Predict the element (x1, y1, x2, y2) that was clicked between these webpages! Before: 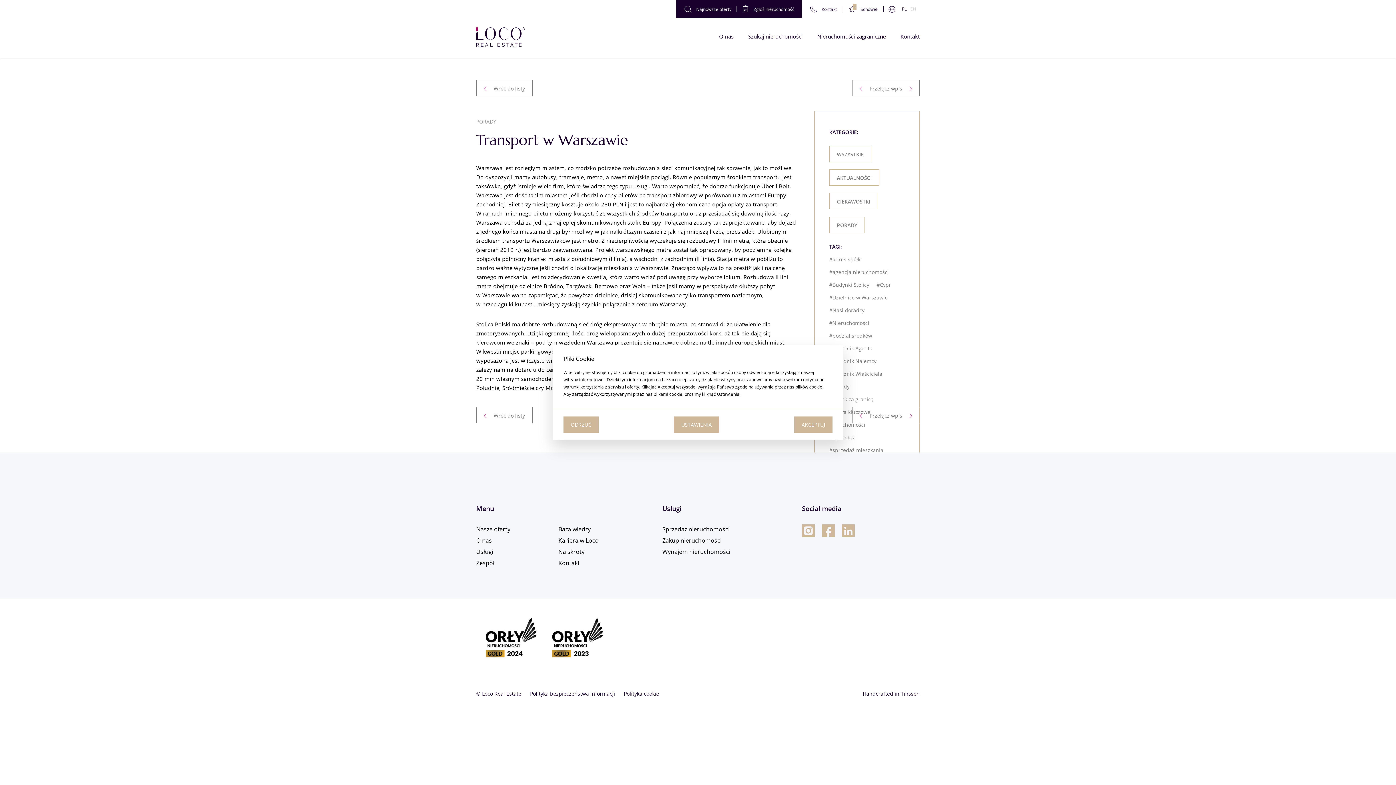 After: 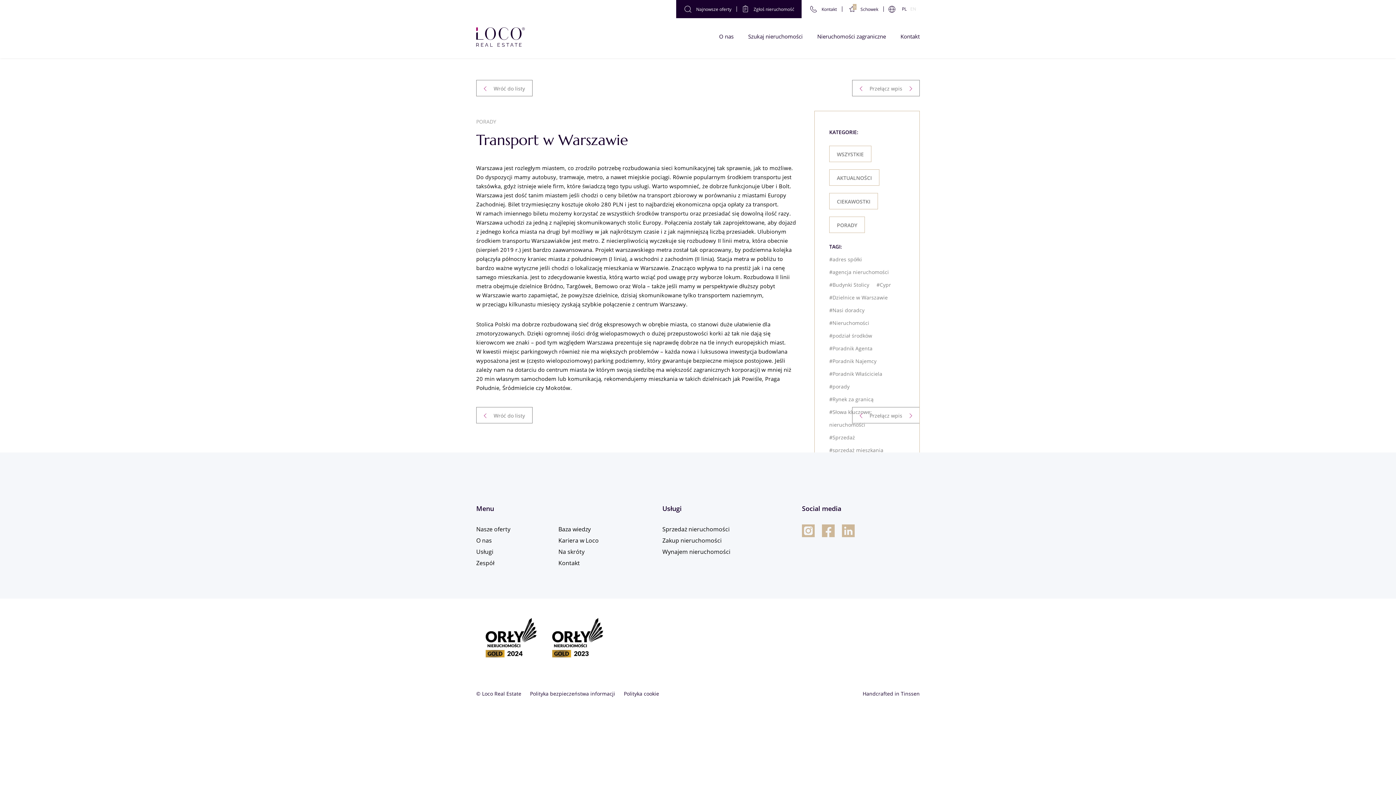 Action: label: ODRZUĆ bbox: (563, 416, 598, 433)